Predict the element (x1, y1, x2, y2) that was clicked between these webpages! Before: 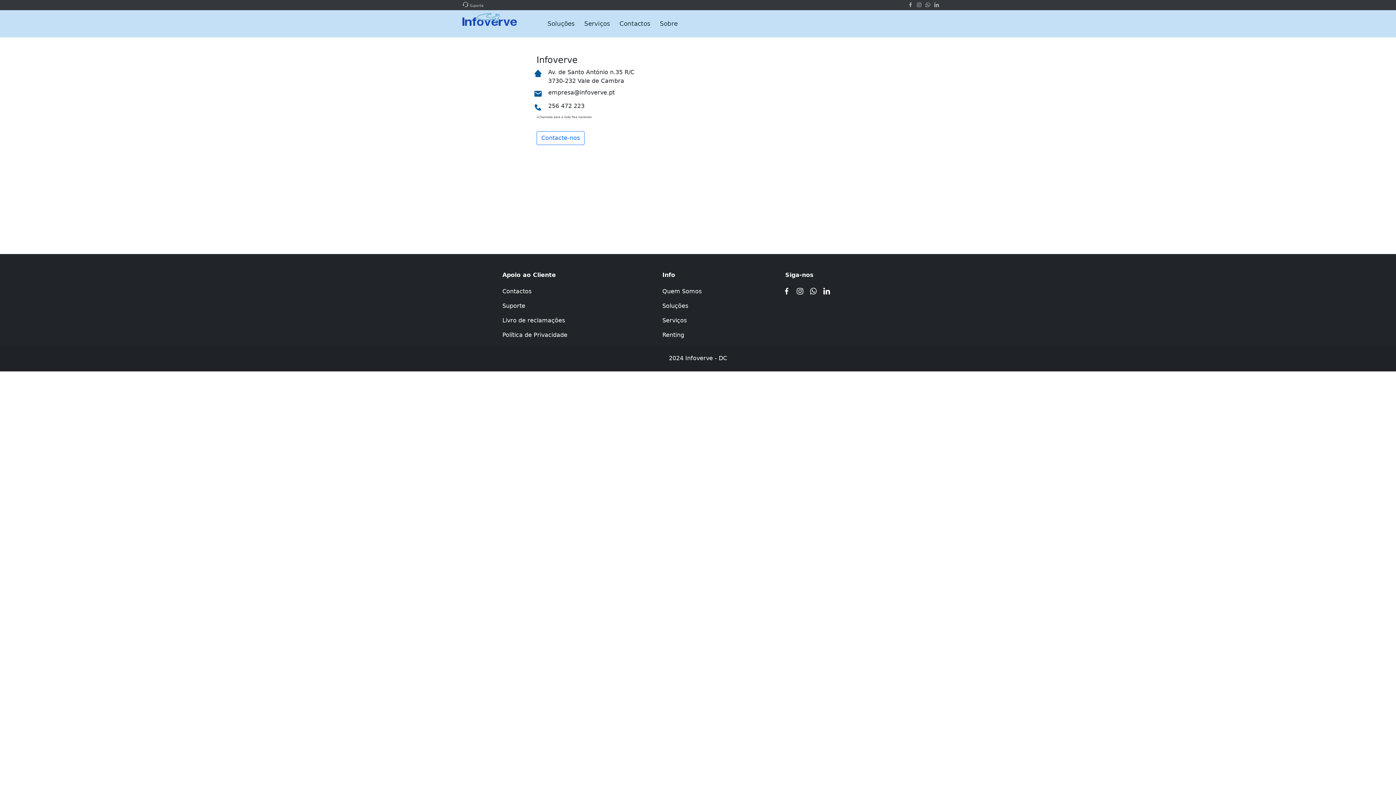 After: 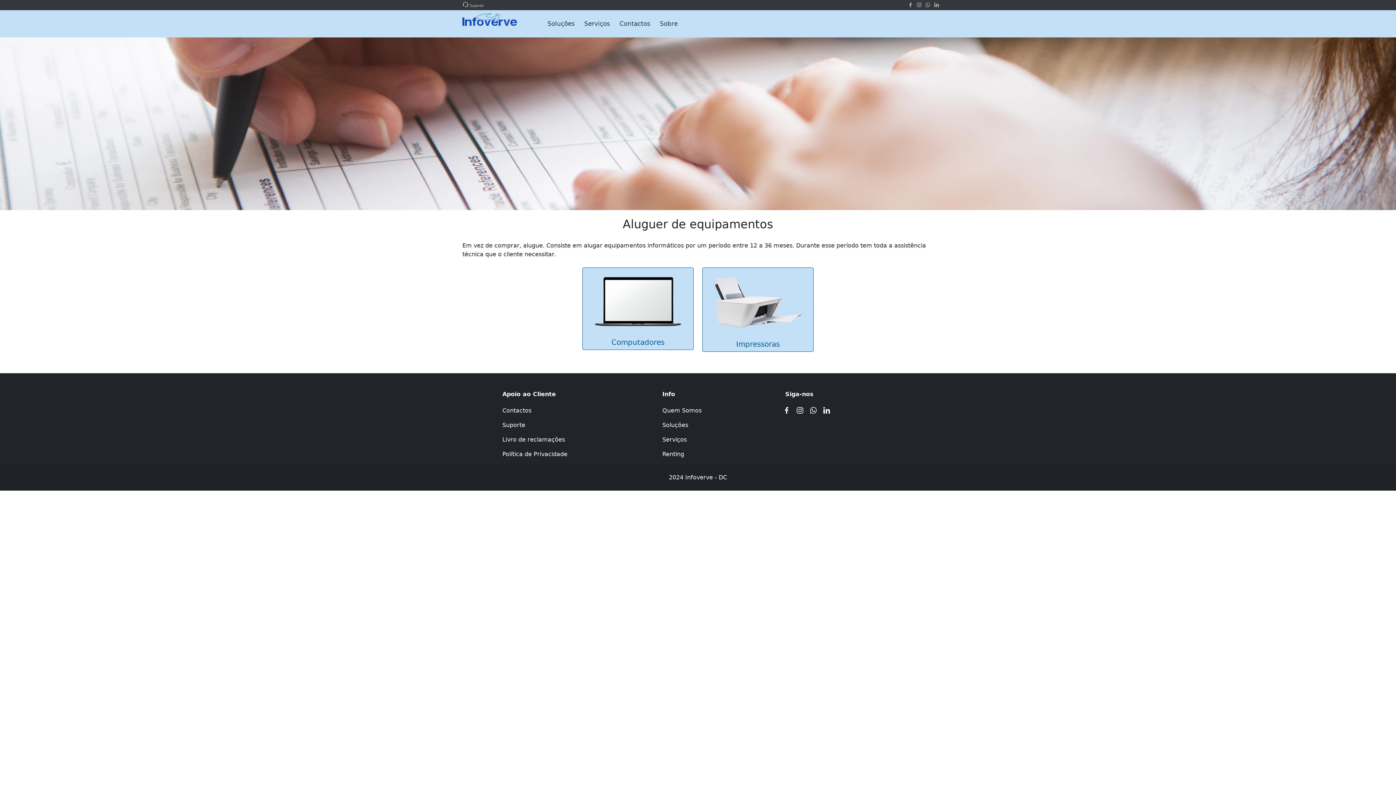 Action: label: Renting bbox: (662, 331, 684, 338)